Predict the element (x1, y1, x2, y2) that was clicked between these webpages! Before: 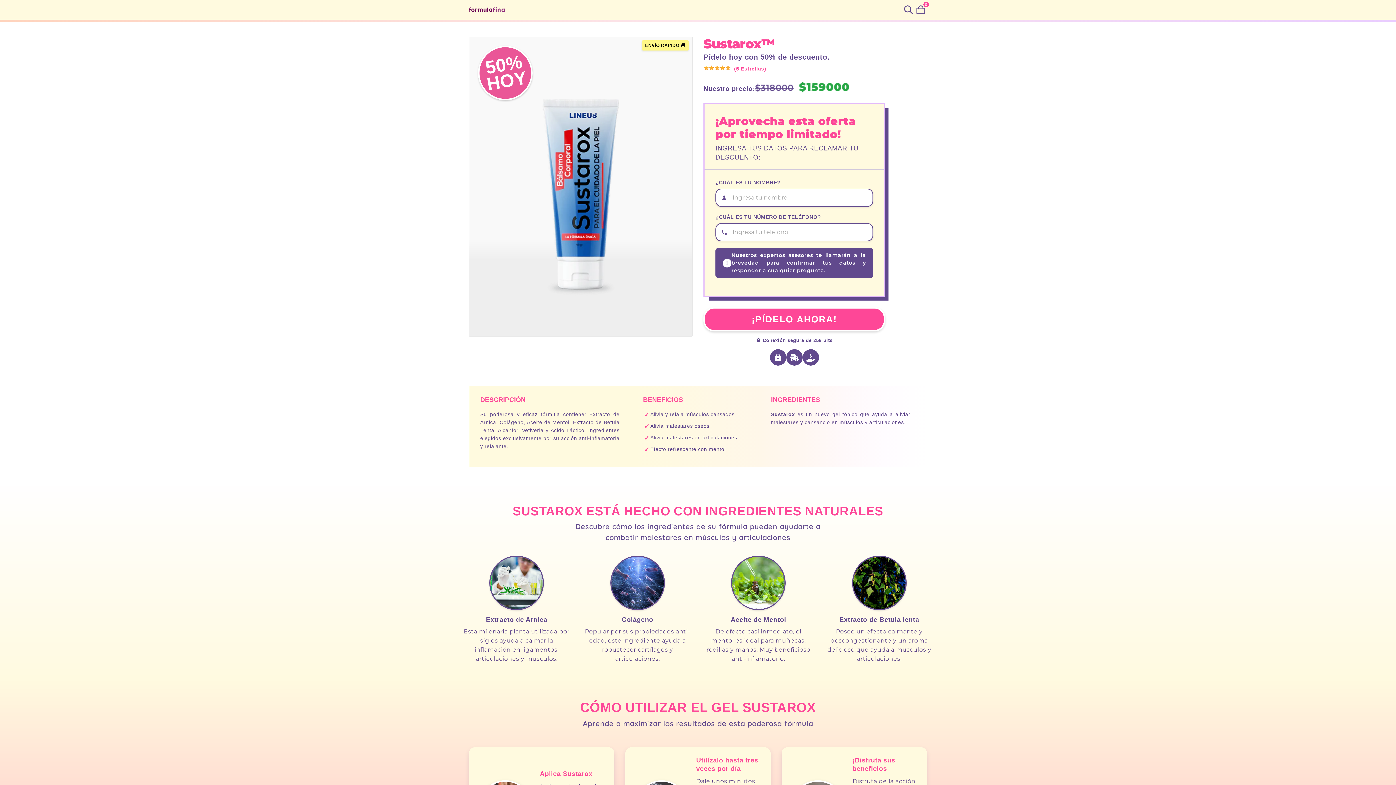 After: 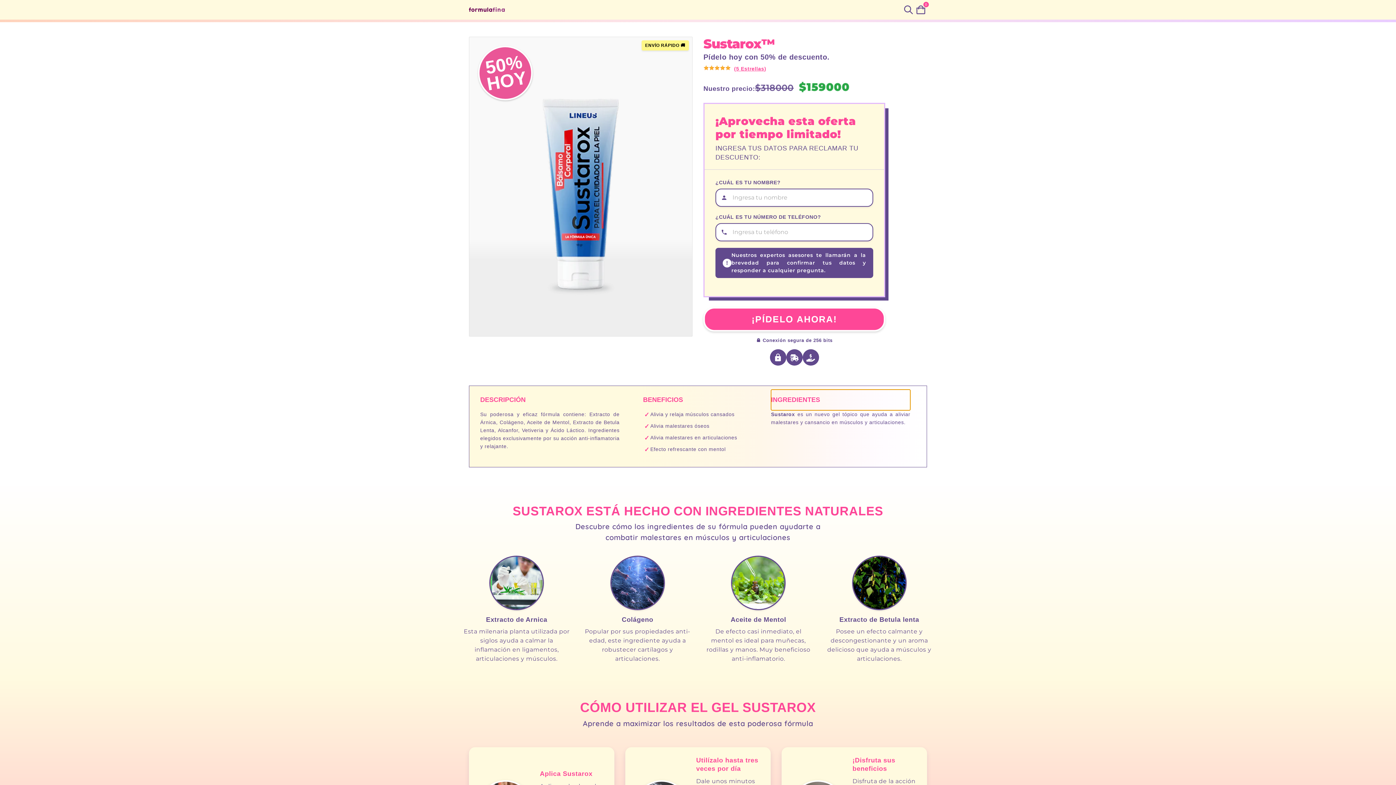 Action: label: INGREDIENTES bbox: (771, 389, 910, 410)